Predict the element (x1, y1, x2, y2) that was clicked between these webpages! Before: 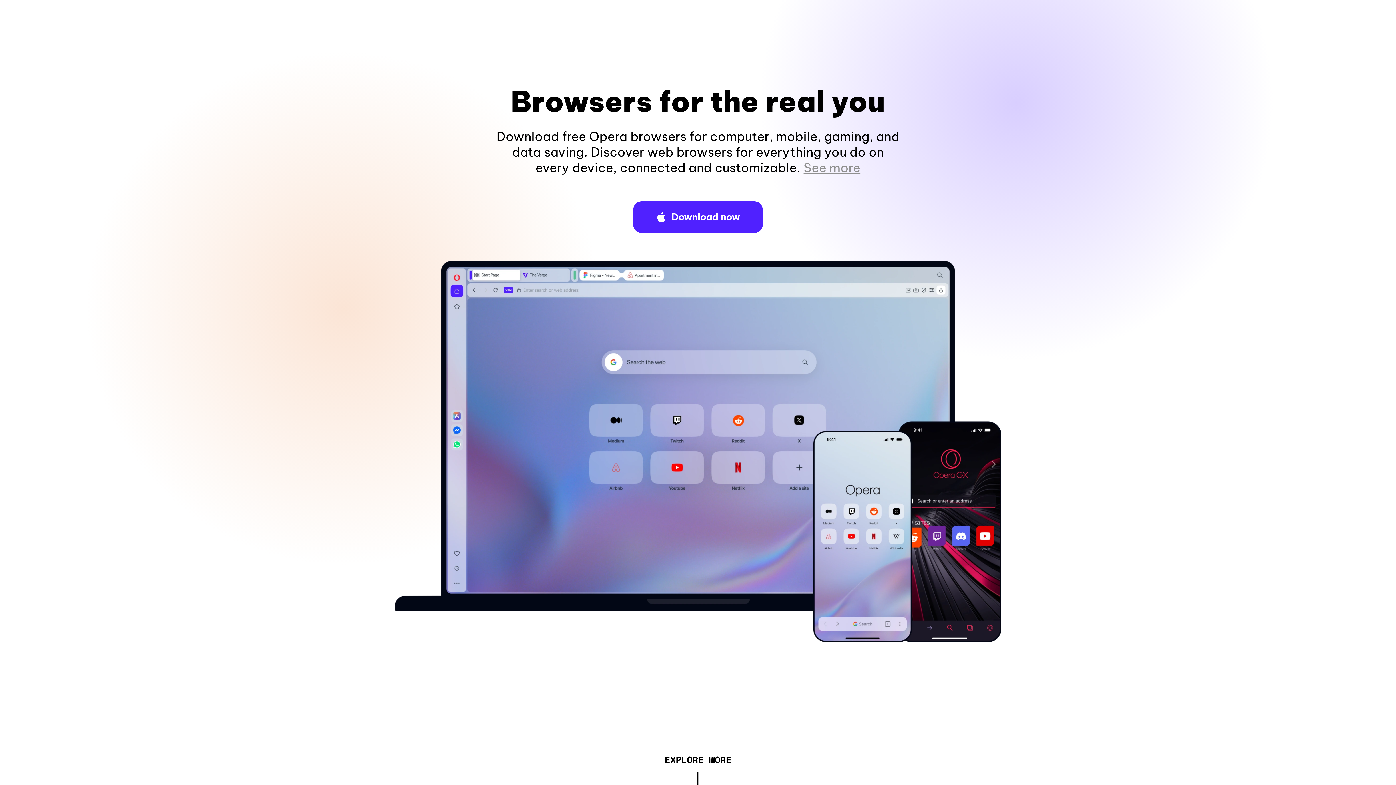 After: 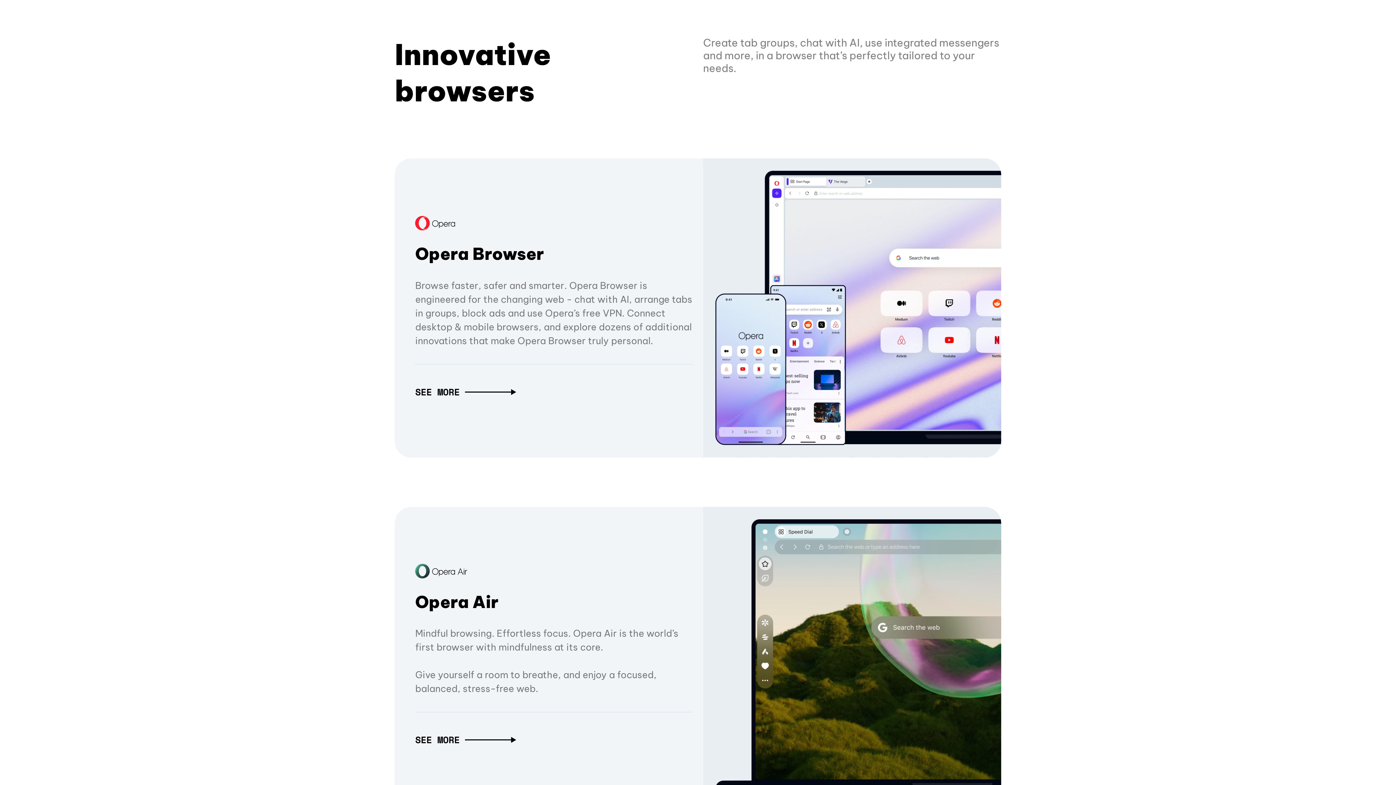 Action: label: EXPLORE MORE bbox: (664, 757, 731, 765)